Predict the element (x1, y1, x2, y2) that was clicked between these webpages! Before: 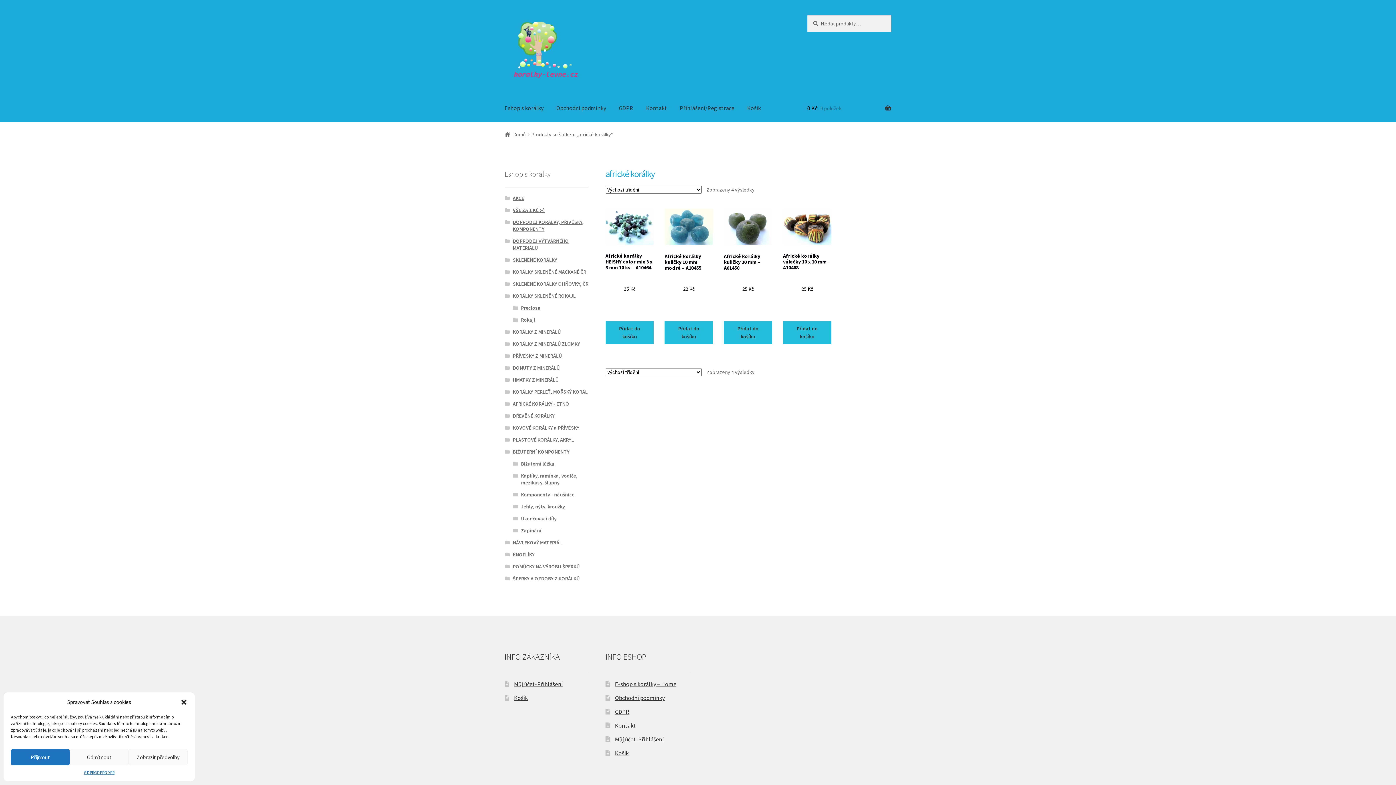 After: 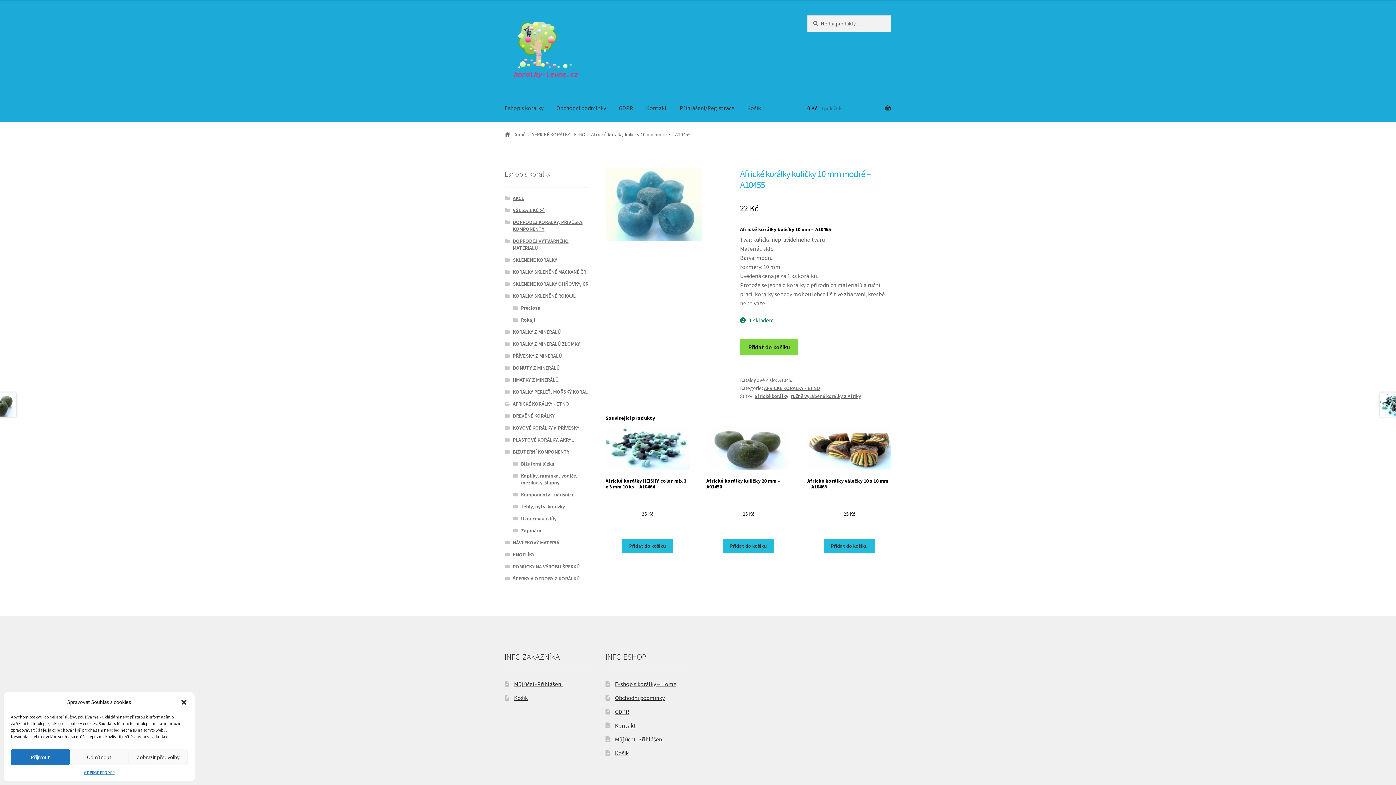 Action: label: Africké korálky kuličky 10 mm modré – A10455
22 Kč bbox: (664, 208, 713, 321)